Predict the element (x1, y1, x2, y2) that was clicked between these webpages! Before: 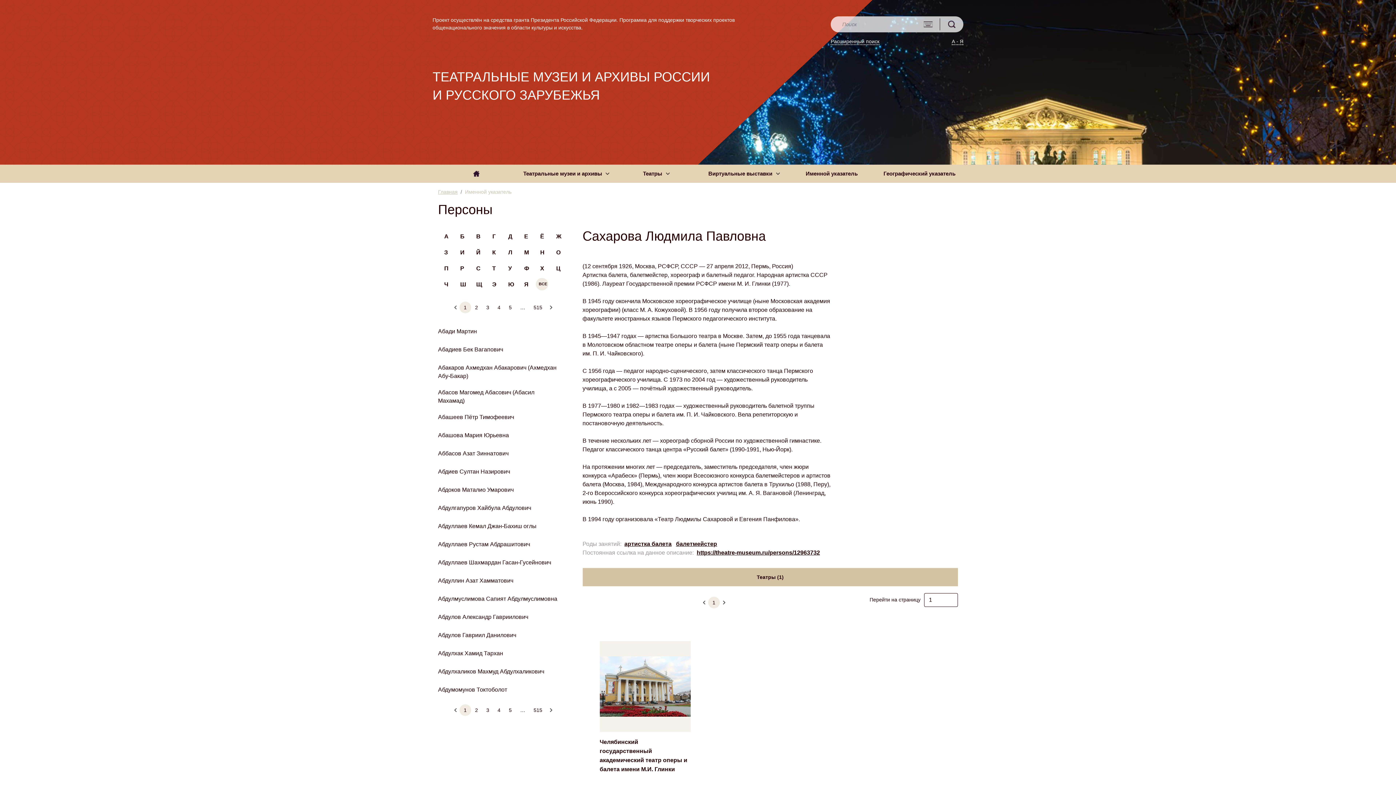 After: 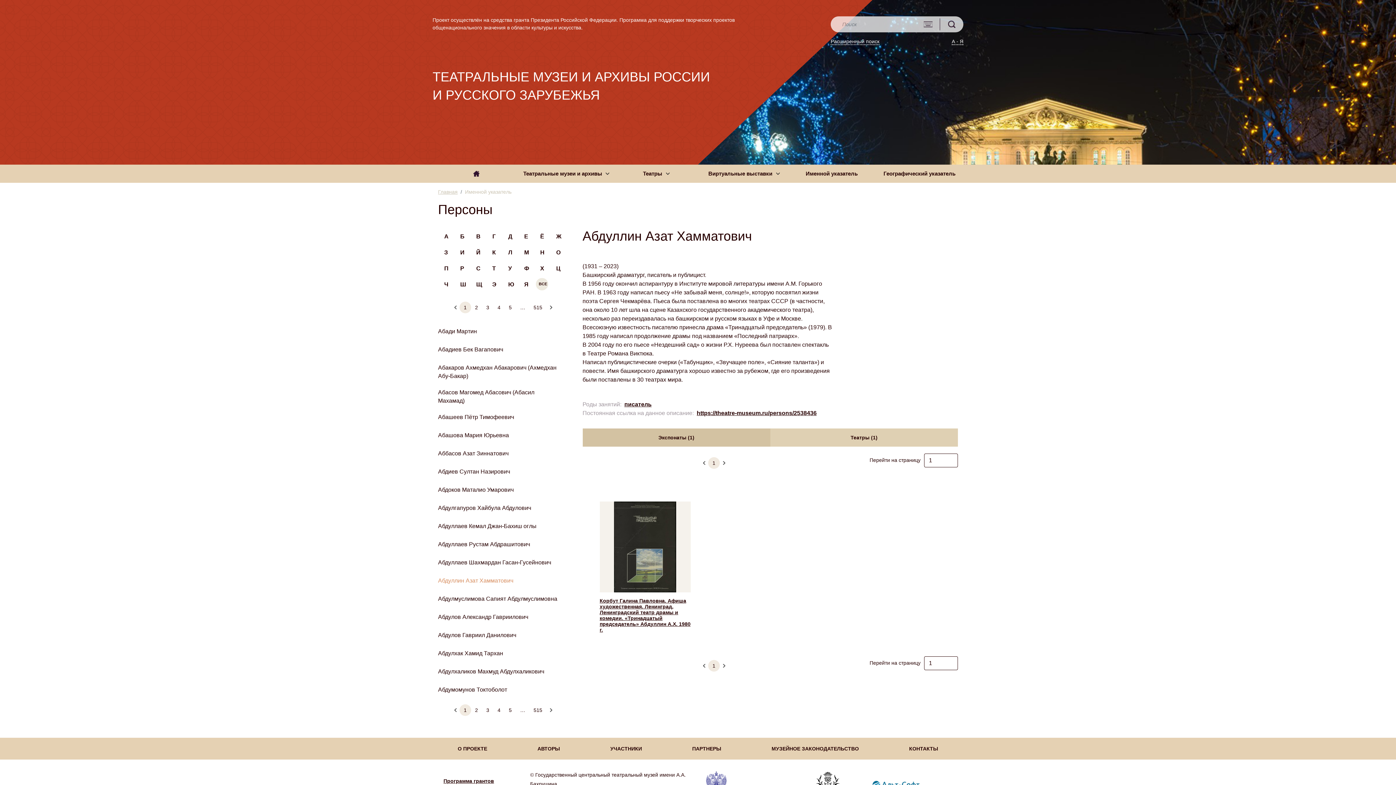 Action: label: Абдуллин Азат Хамматович bbox: (438, 573, 568, 588)